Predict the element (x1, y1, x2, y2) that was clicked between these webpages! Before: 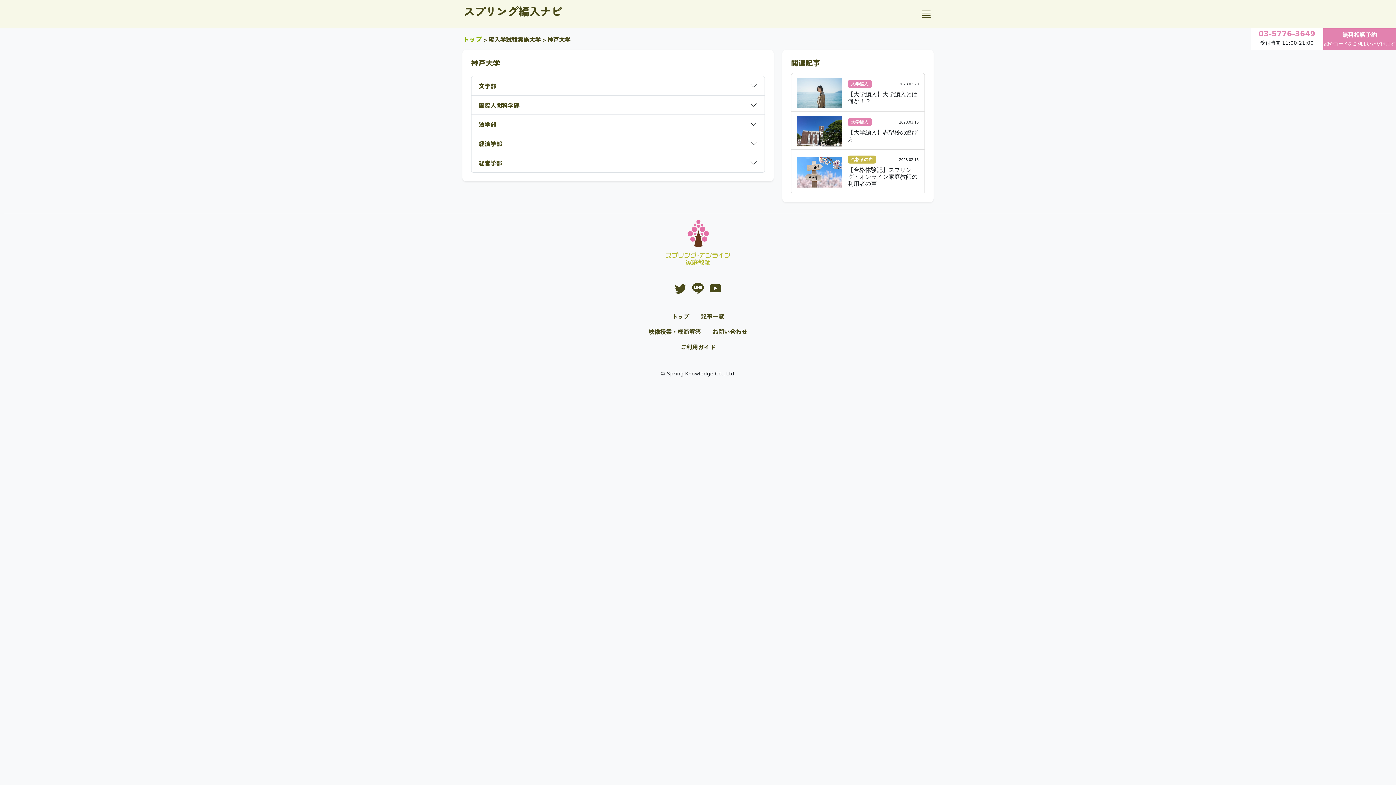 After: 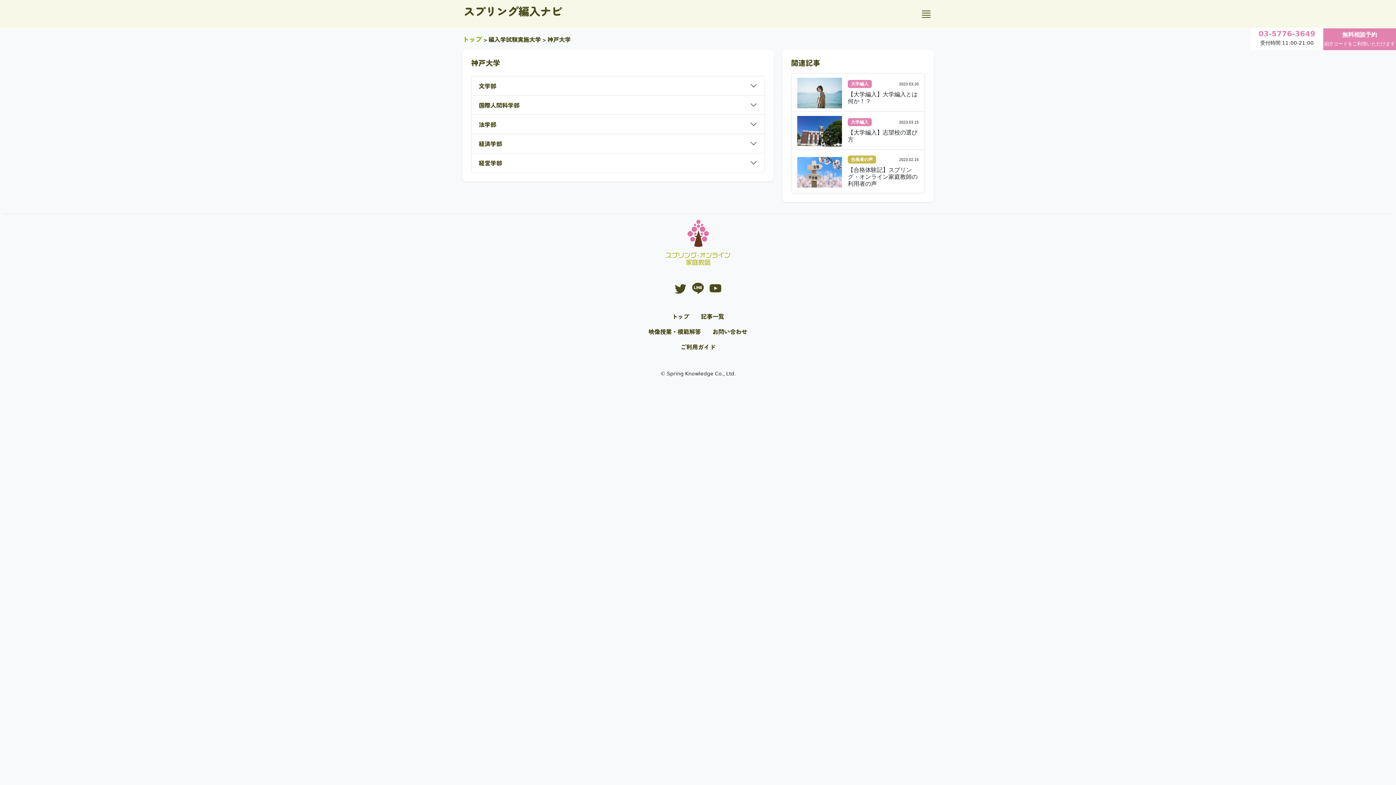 Action: bbox: (666, 239, 730, 245)